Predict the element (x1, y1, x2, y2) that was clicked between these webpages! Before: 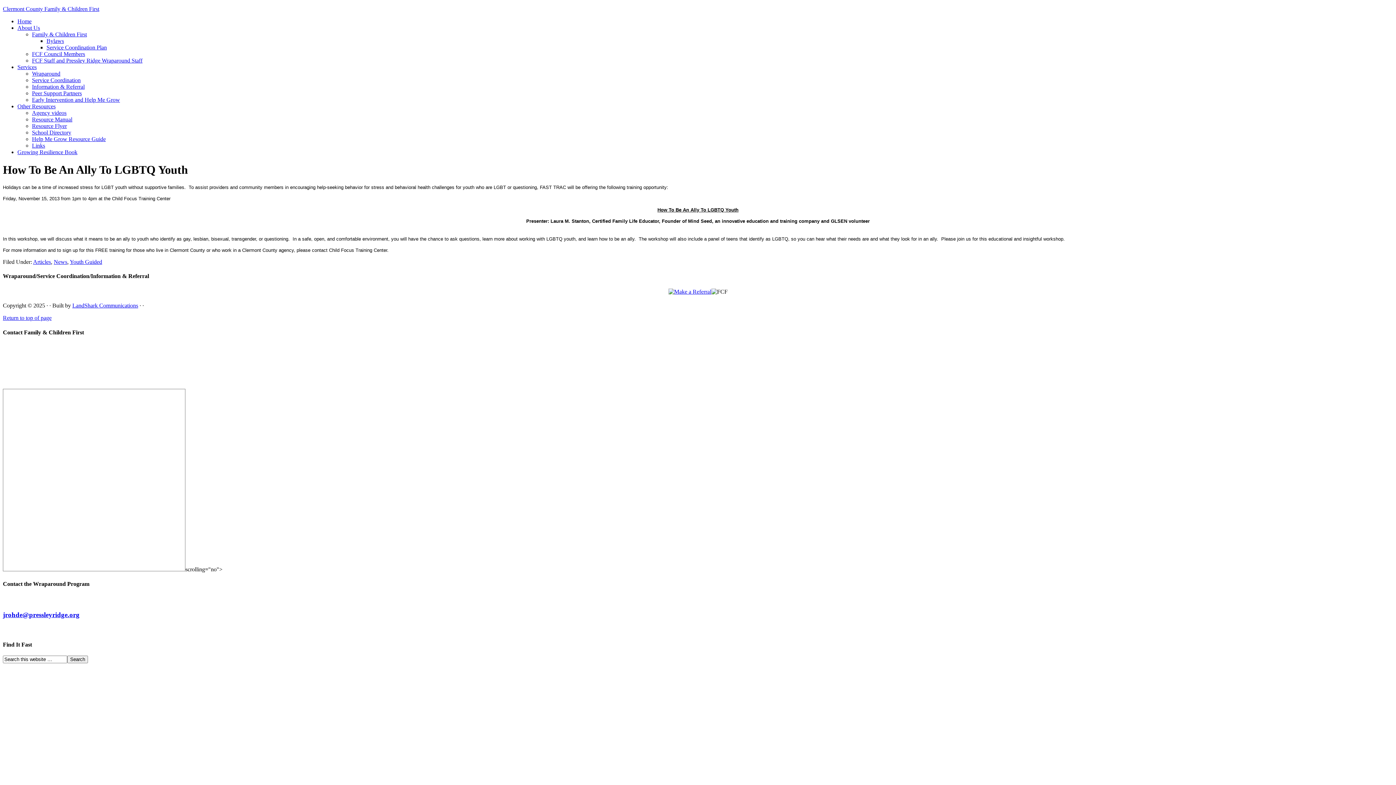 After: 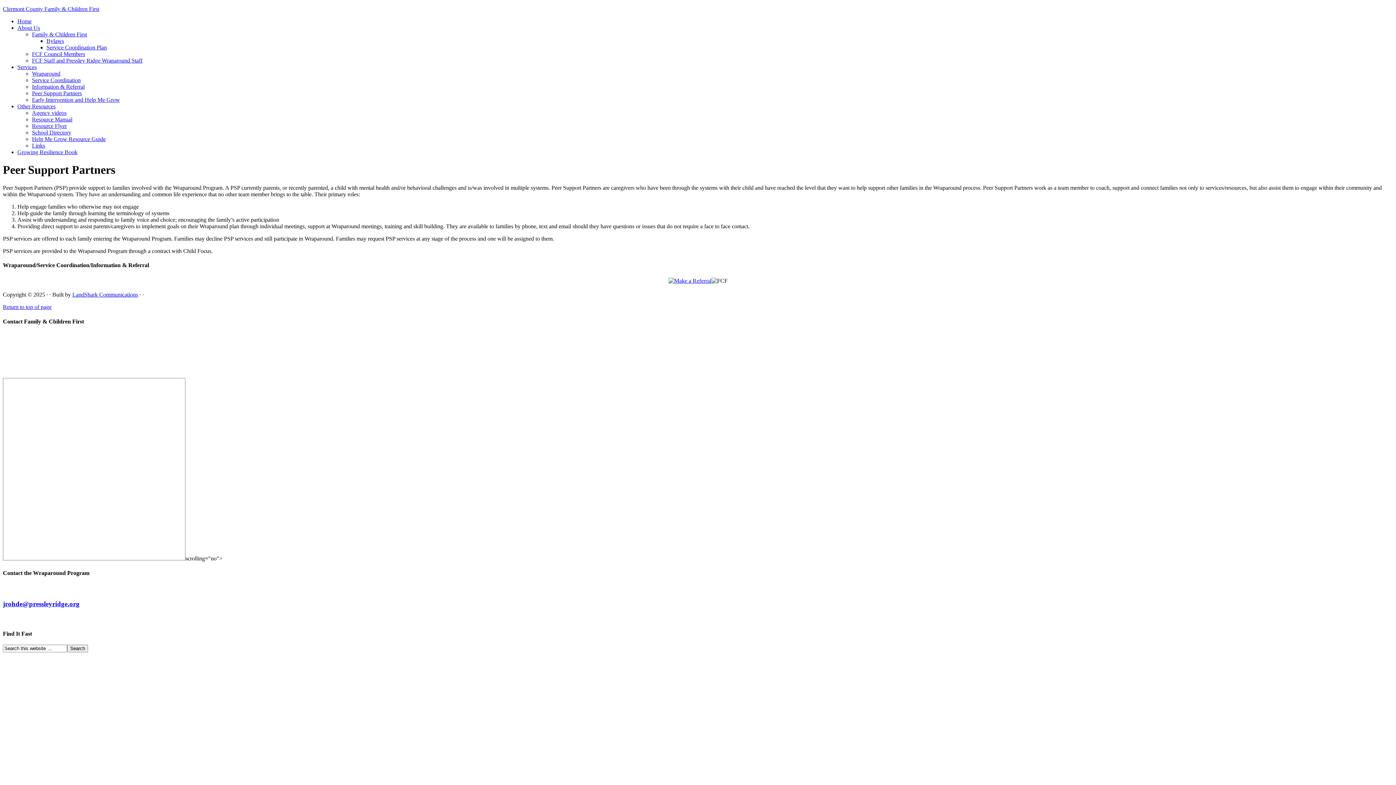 Action: bbox: (32, 90, 81, 96) label: Peer Support Partners